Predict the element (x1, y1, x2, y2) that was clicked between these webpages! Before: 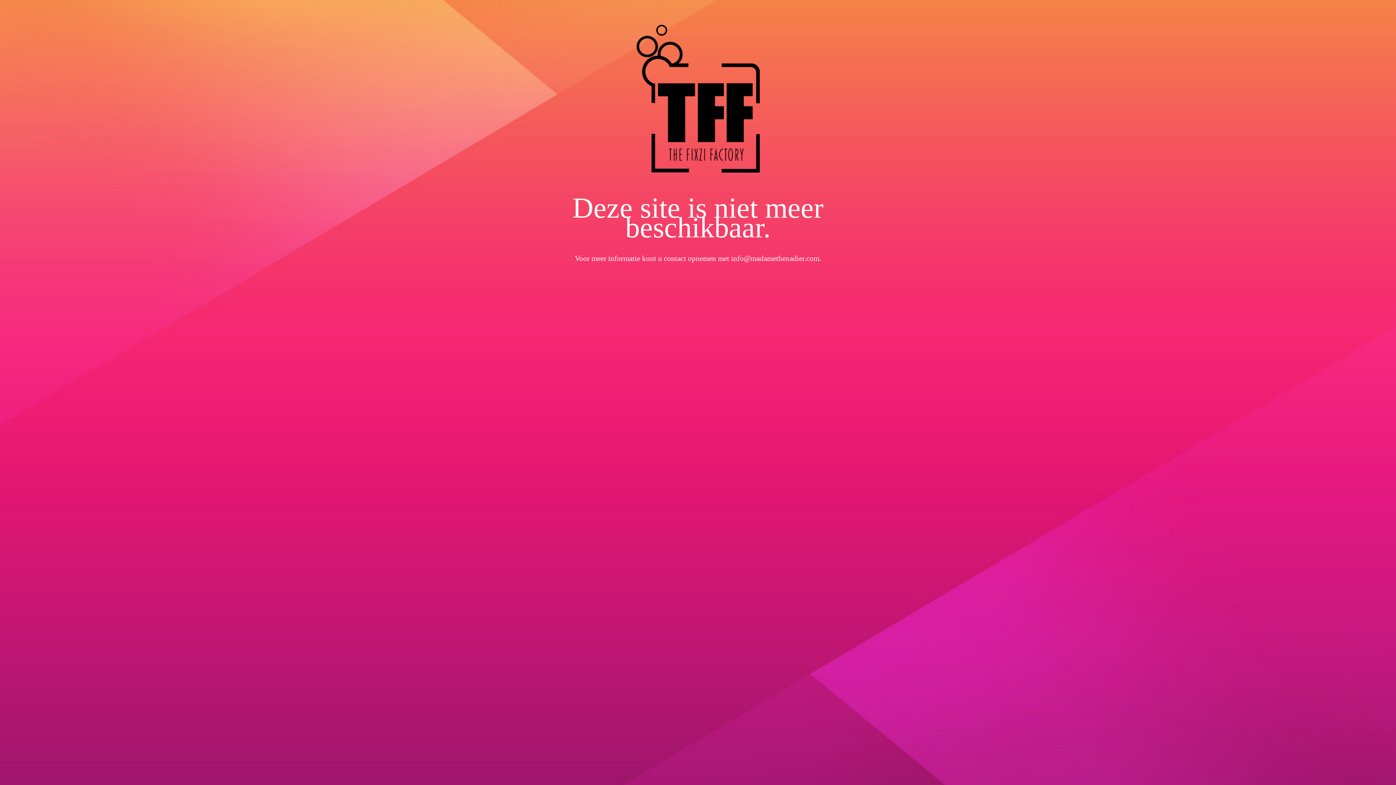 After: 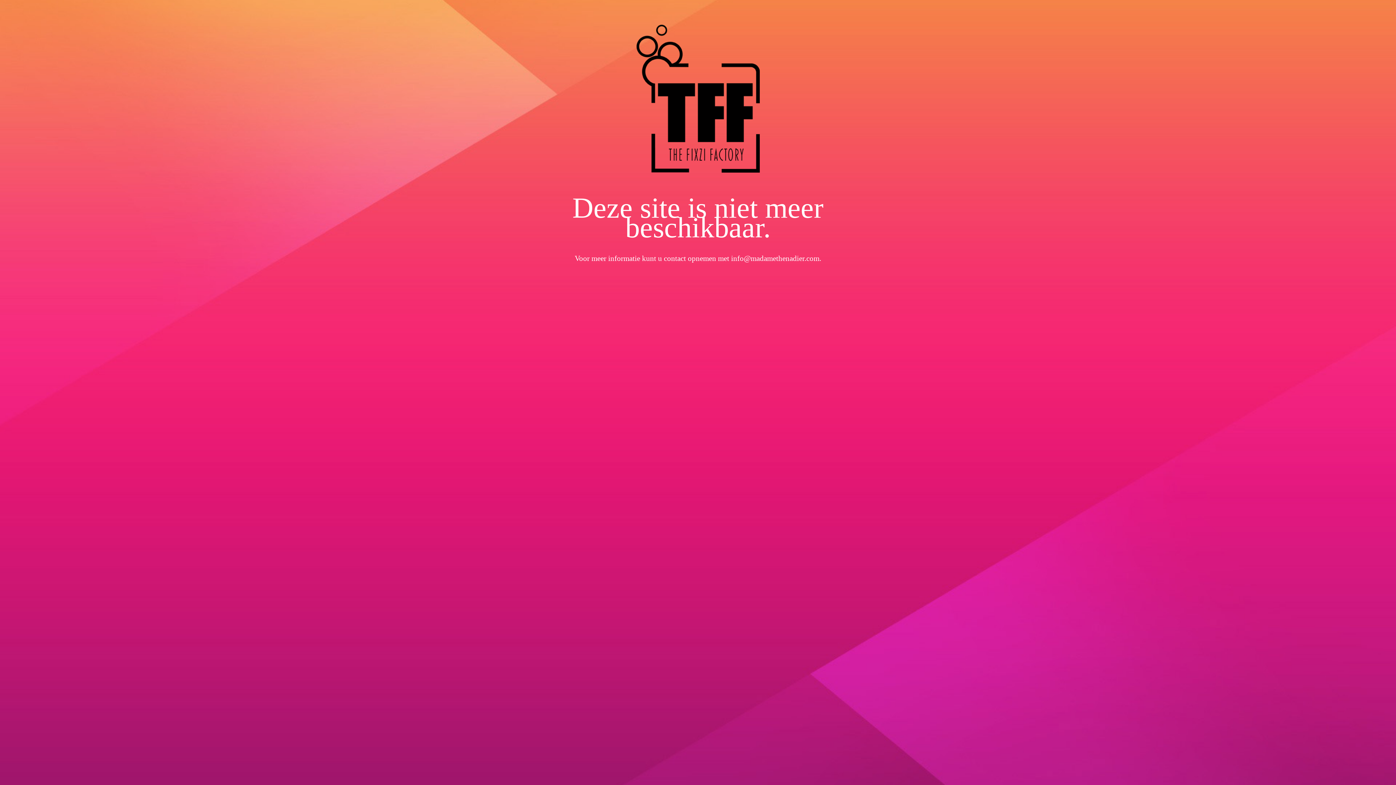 Action: bbox: (490, 24, 905, 172)